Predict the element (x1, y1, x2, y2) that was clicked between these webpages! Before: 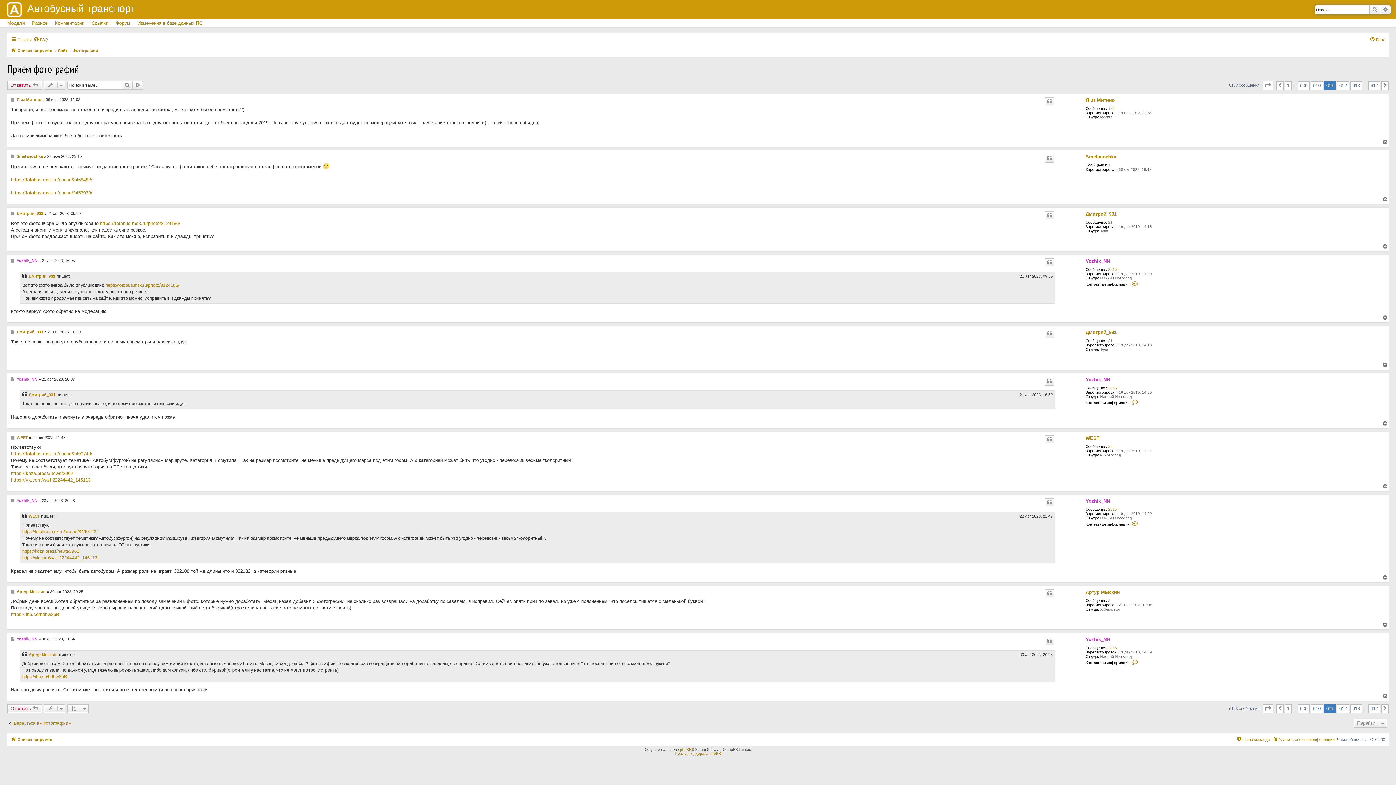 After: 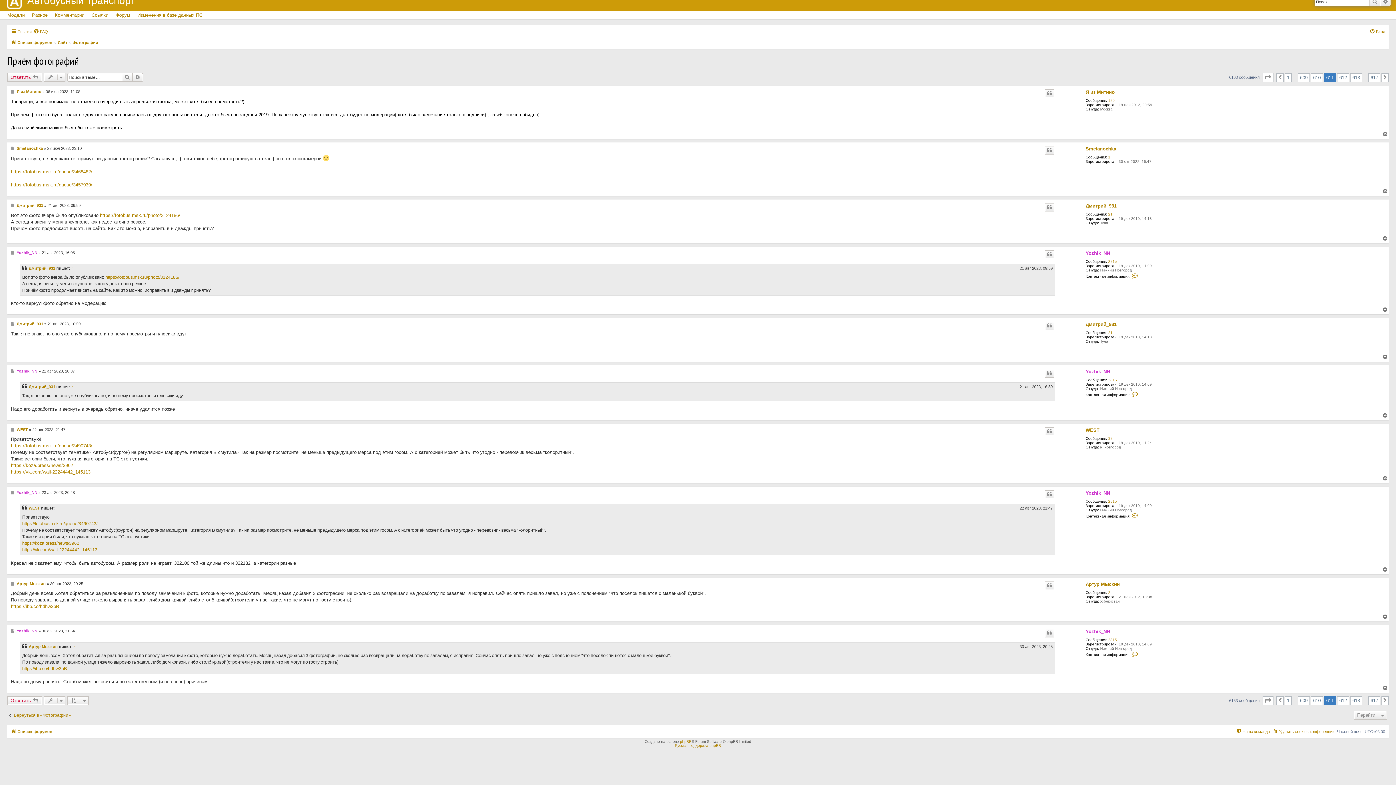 Action: bbox: (10, 97, 15, 102) label: Сообщение